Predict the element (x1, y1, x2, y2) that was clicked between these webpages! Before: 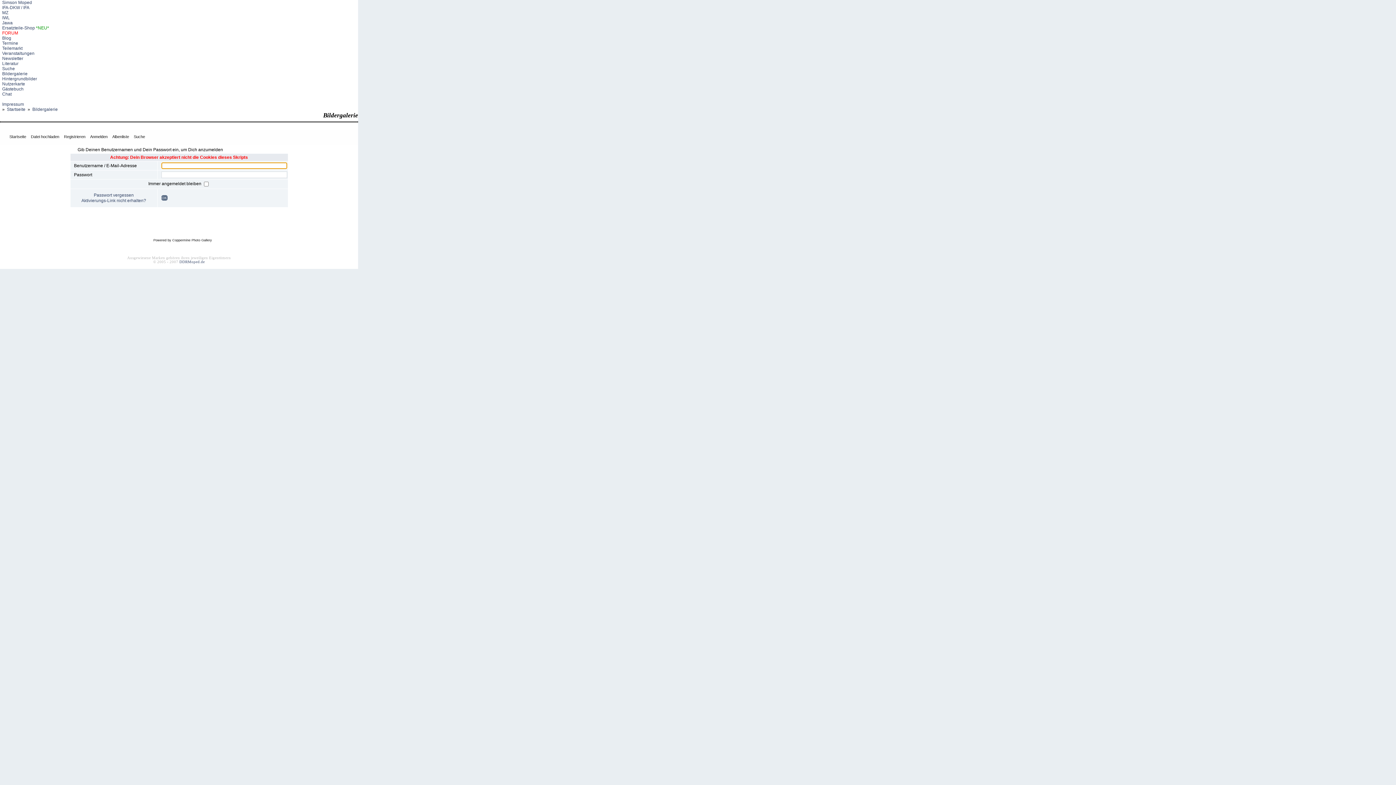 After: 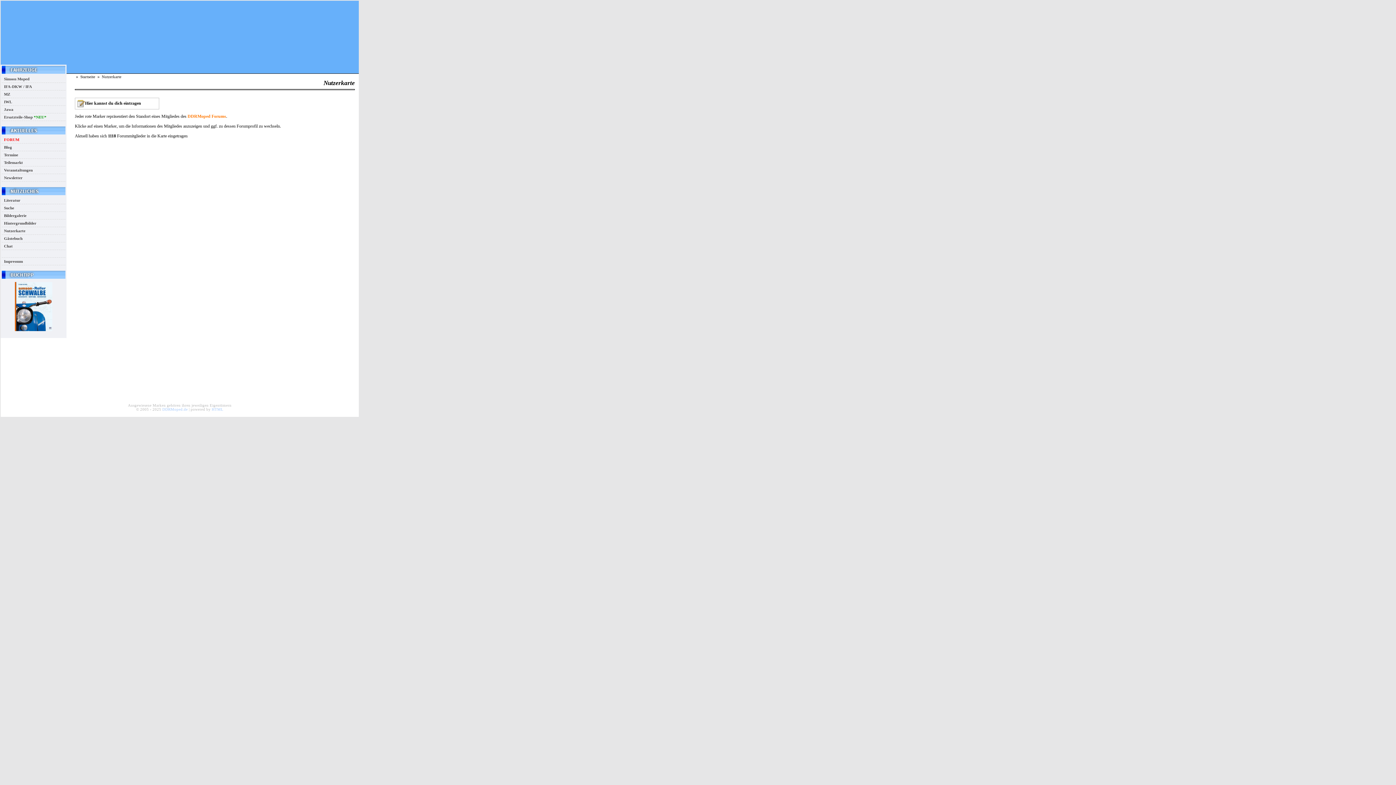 Action: bbox: (0, 81, 25, 86) label:   Nutzerkarte